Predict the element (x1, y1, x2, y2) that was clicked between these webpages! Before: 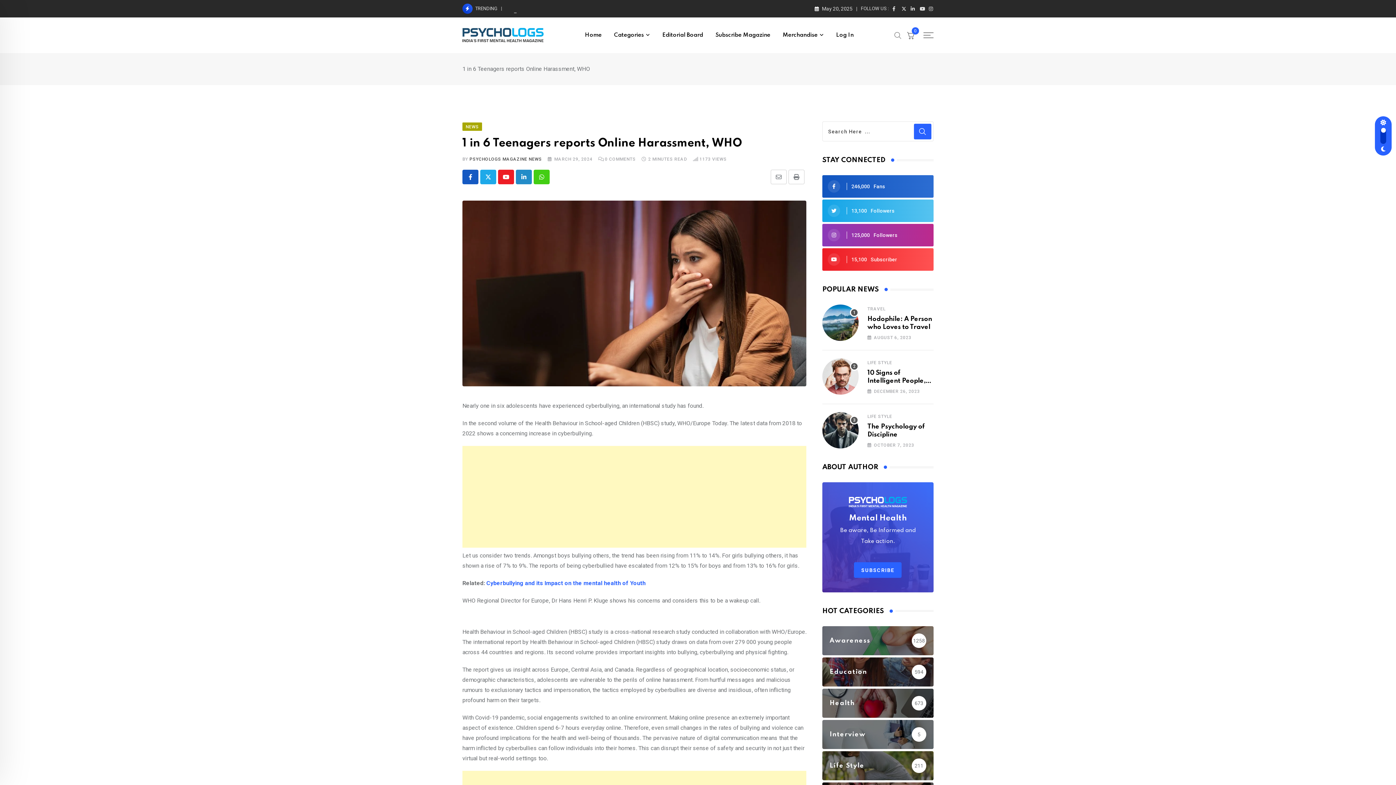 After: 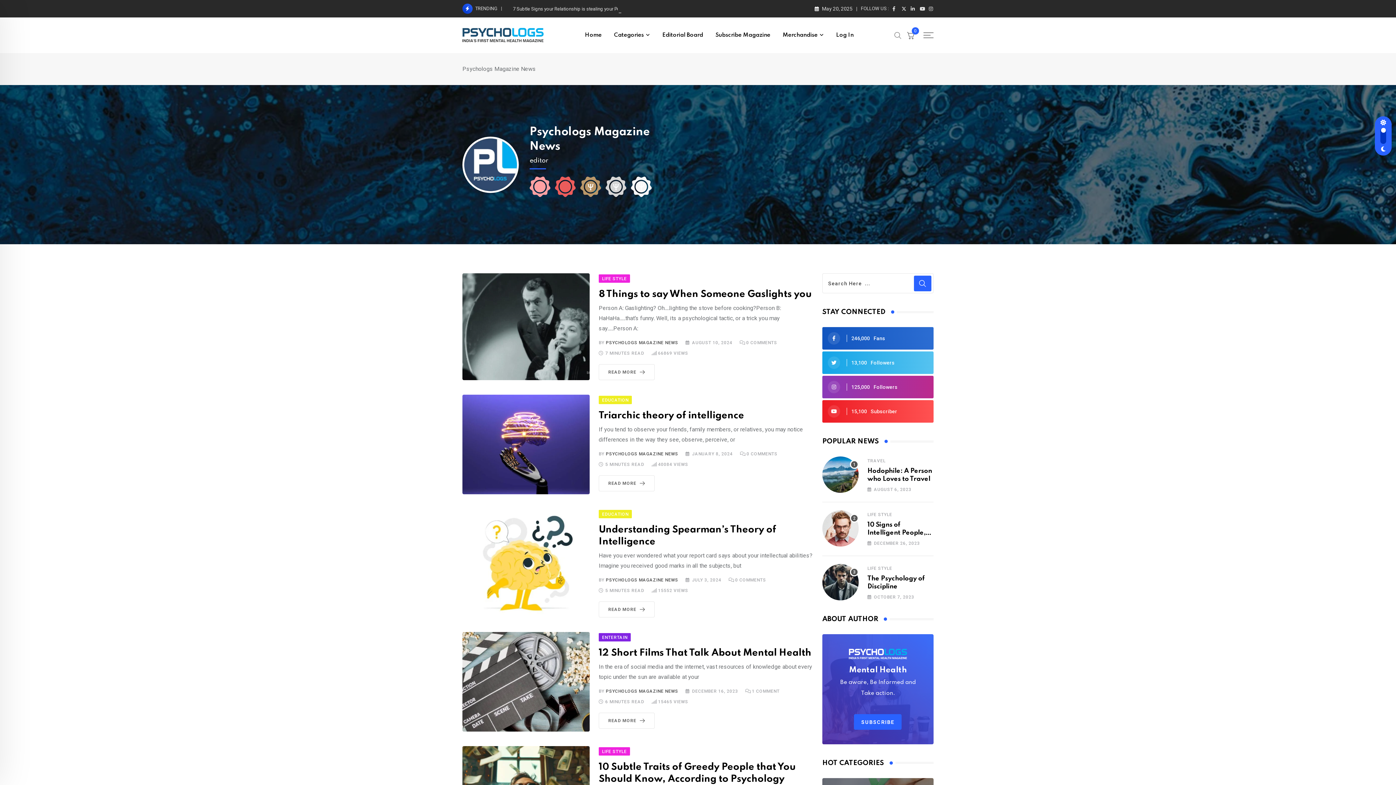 Action: bbox: (469, 156, 542, 161) label: PSYCHOLOGS MAGAZINE NEWS